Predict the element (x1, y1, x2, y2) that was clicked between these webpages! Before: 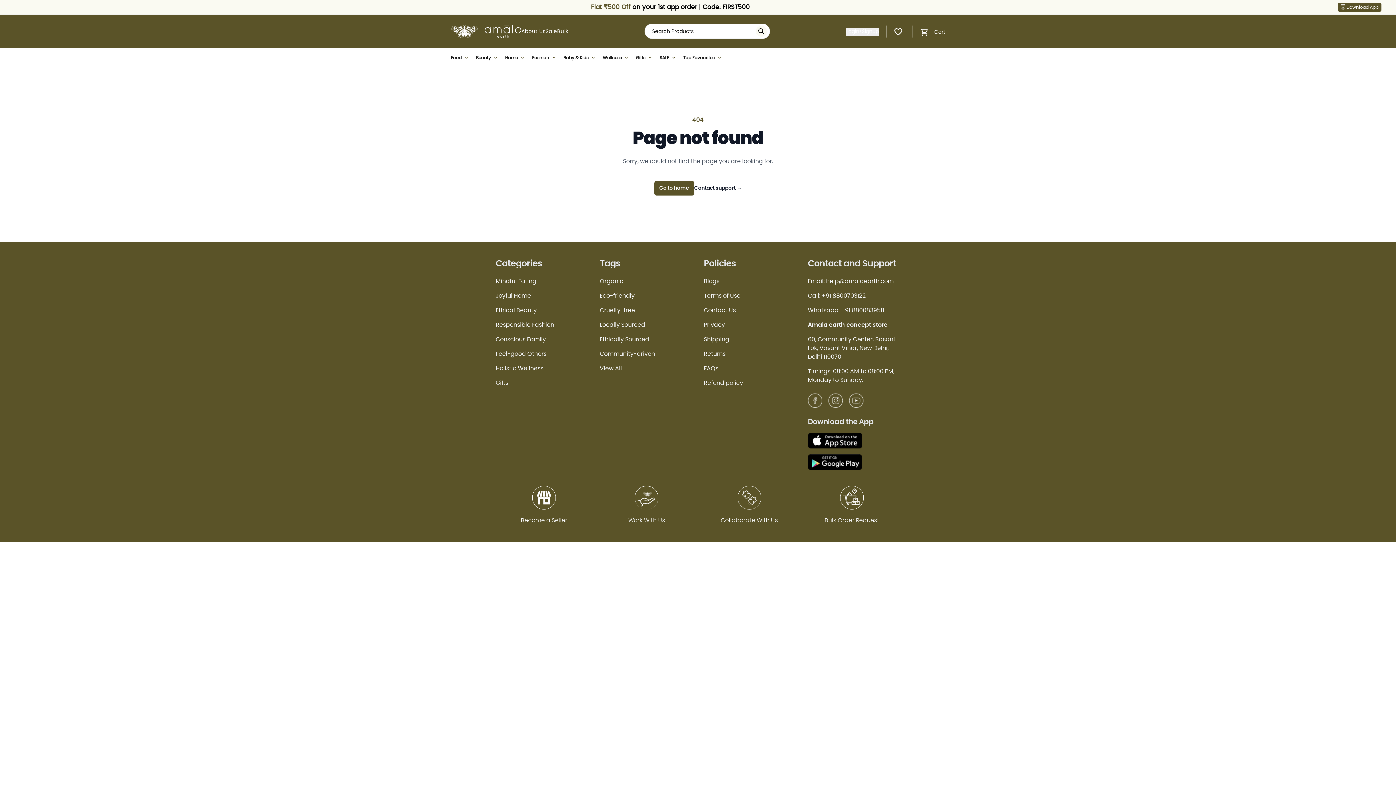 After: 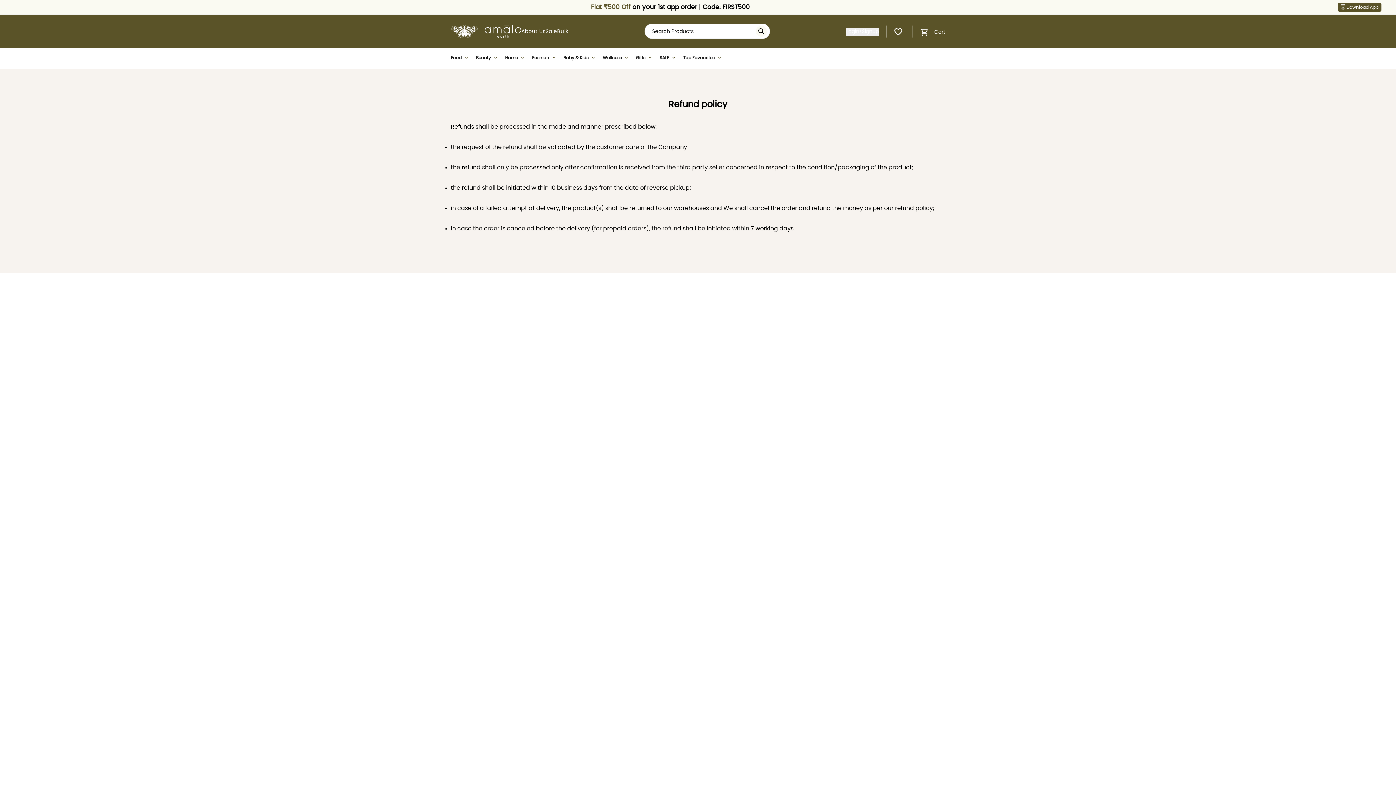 Action: bbox: (704, 380, 743, 386) label: Refund policy